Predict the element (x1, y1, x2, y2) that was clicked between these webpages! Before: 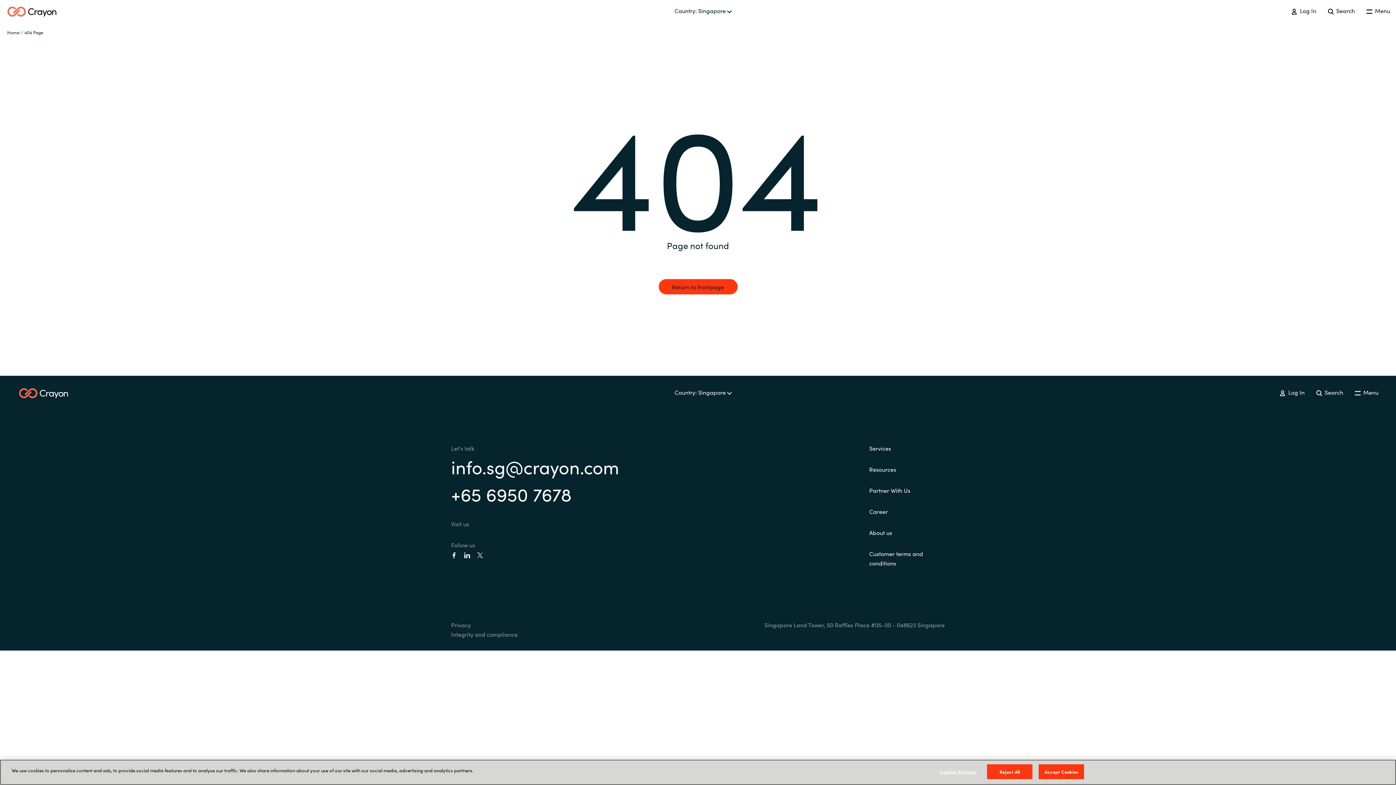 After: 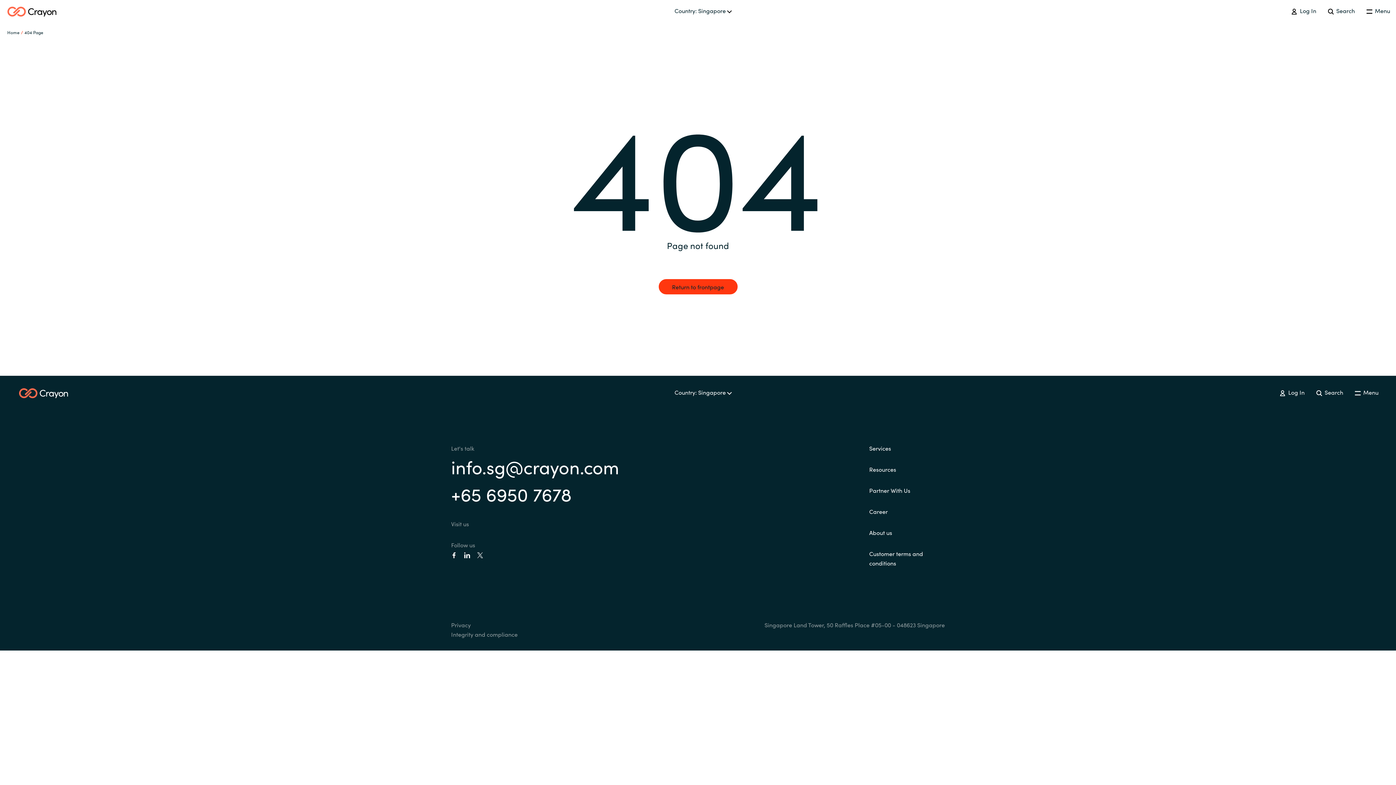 Action: label: Reject All bbox: (987, 764, 1032, 779)